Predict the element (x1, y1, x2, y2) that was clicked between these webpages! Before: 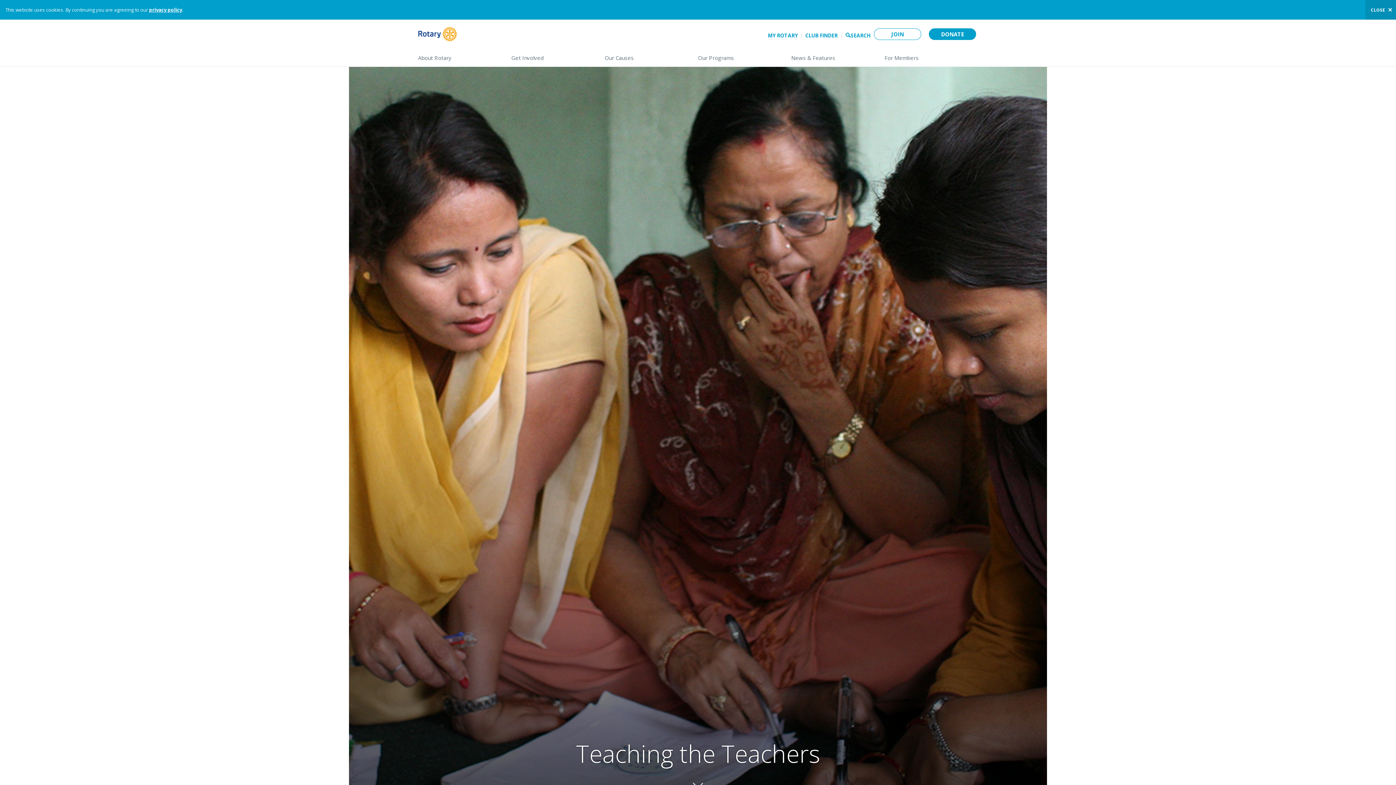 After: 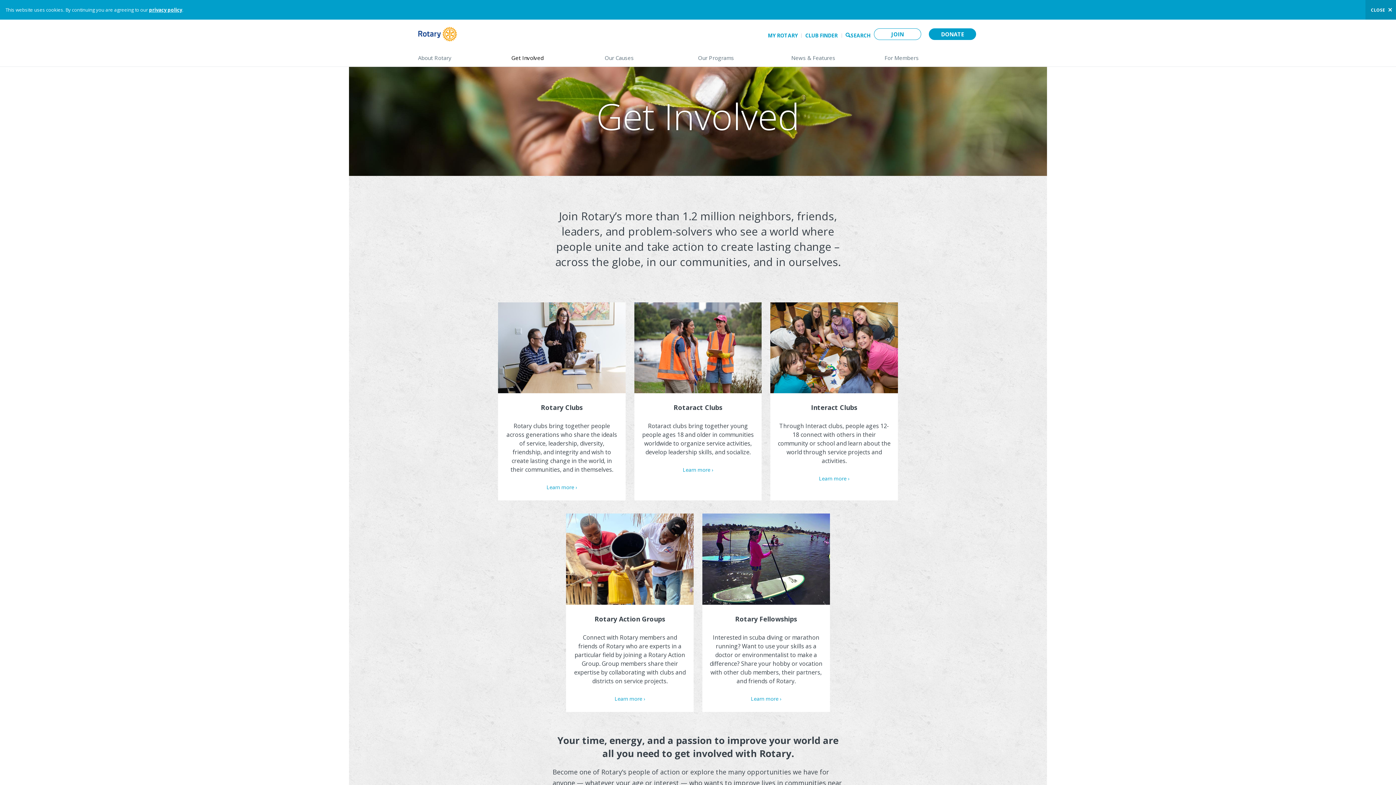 Action: label: Get Involved
(down arrow opens sub-menu)> bbox: (511, 48, 590, 66)